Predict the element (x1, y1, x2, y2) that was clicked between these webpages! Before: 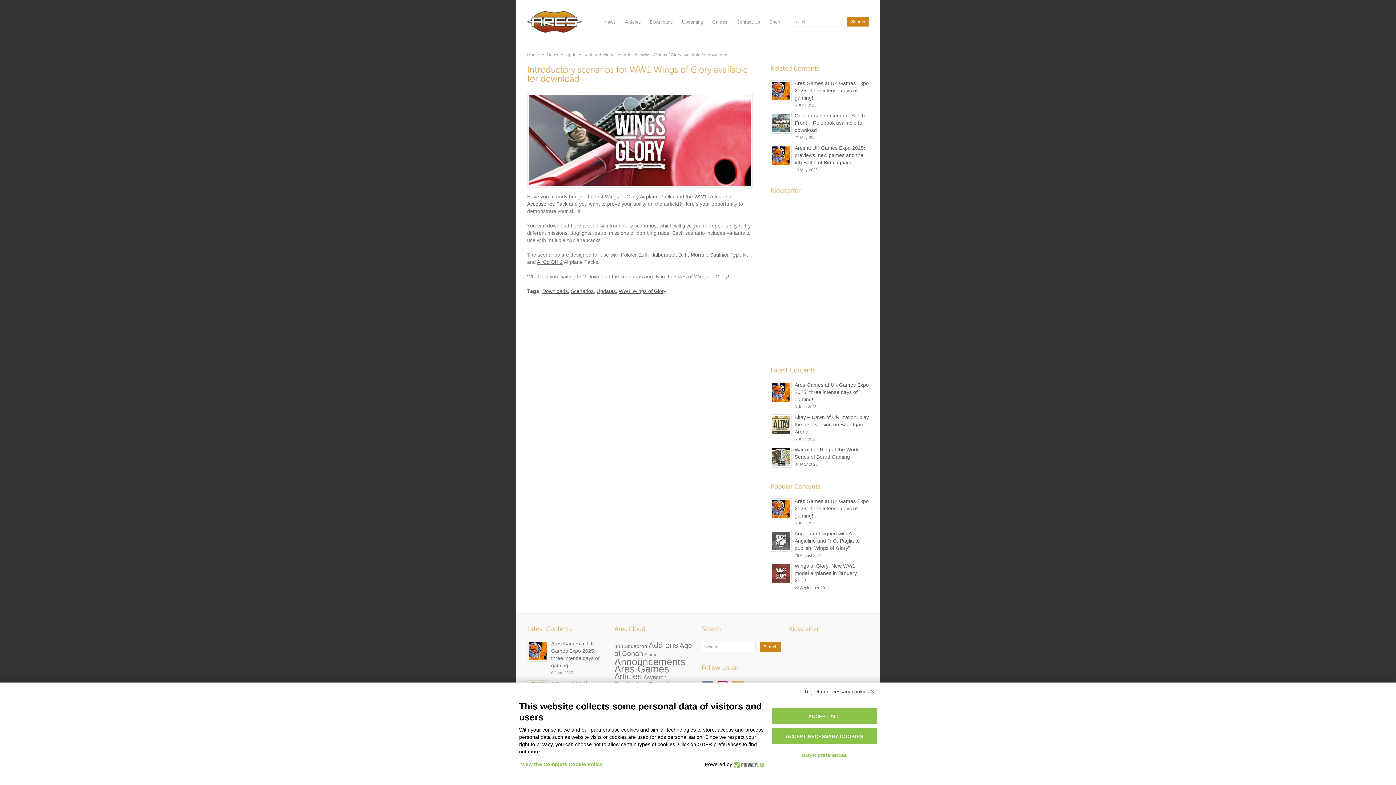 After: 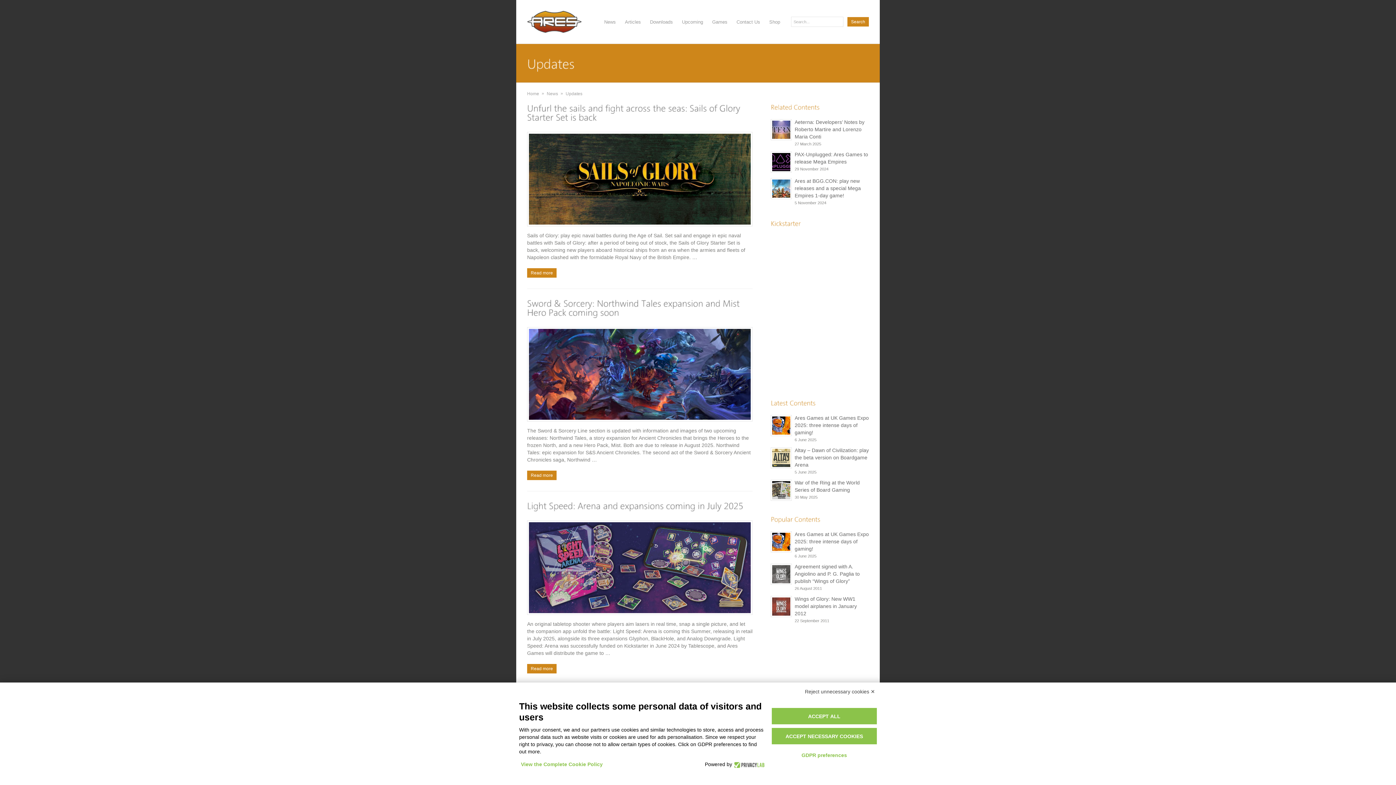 Action: label: Updates bbox: (565, 52, 582, 57)